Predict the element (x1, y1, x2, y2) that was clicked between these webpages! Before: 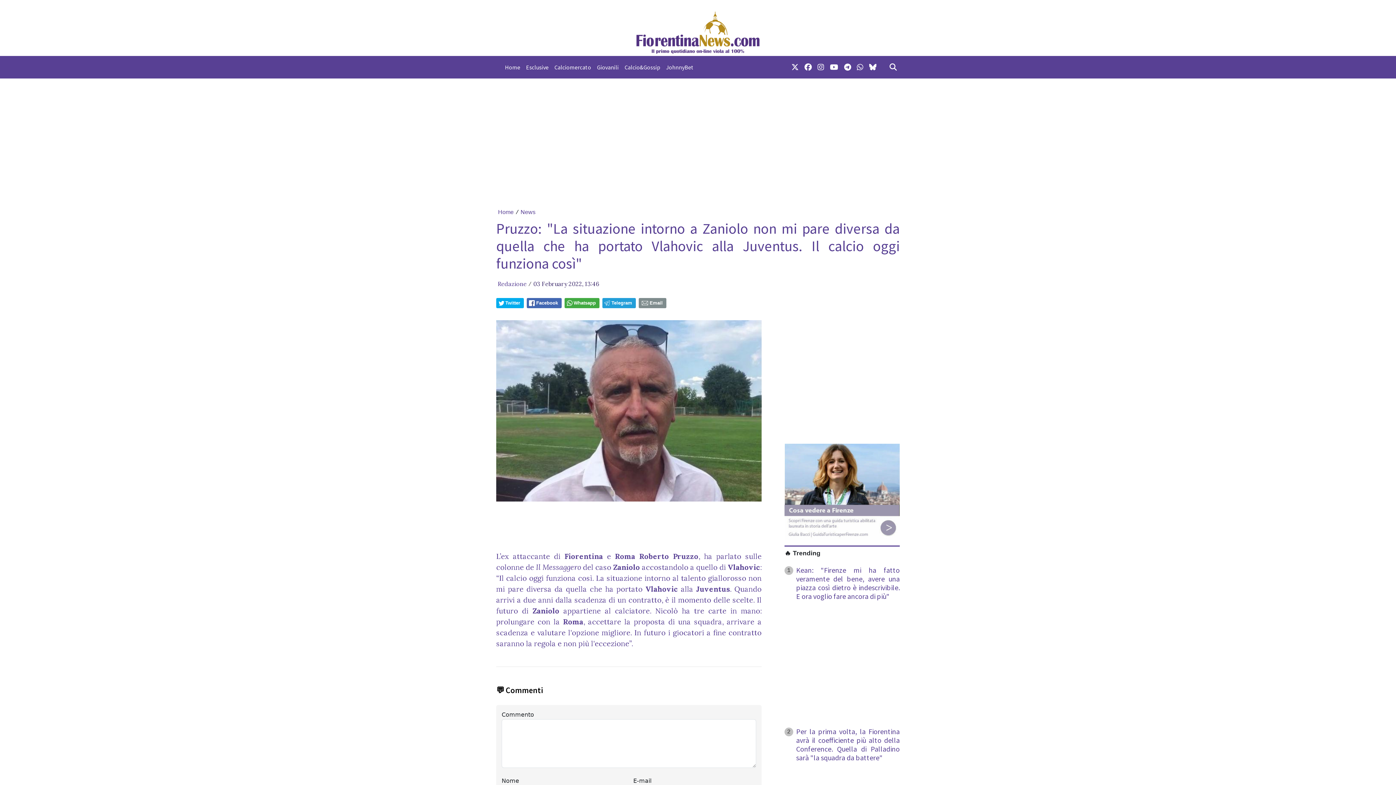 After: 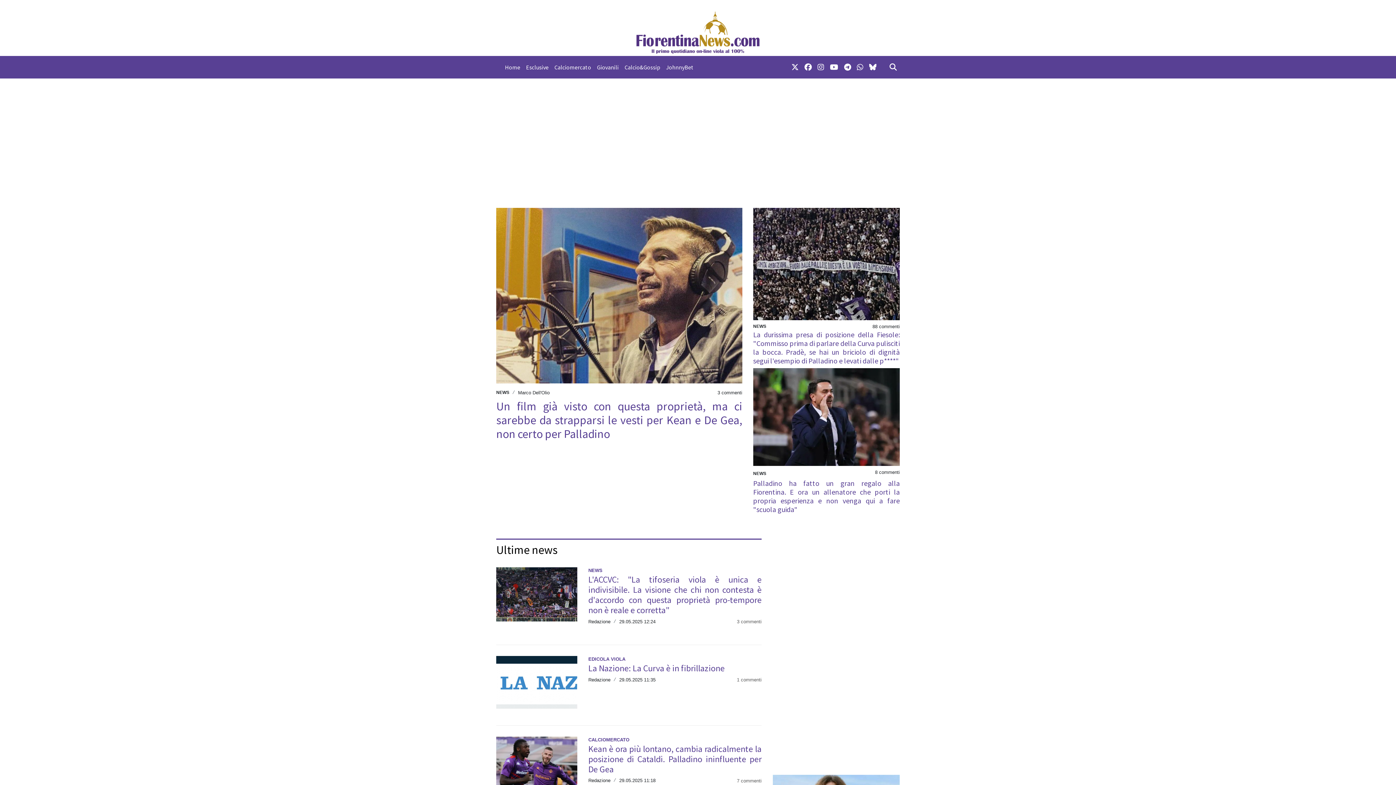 Action: bbox: (496, 8, 900, 55)